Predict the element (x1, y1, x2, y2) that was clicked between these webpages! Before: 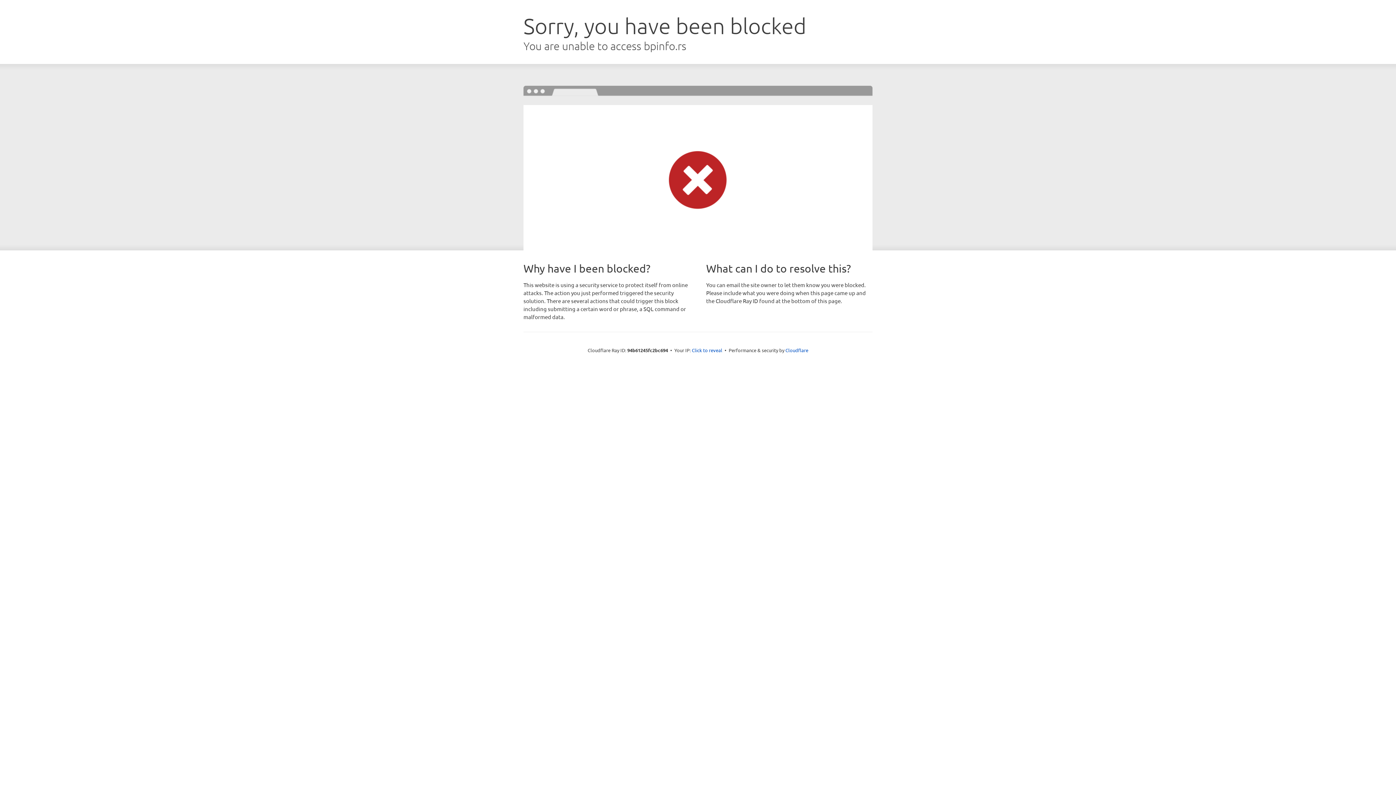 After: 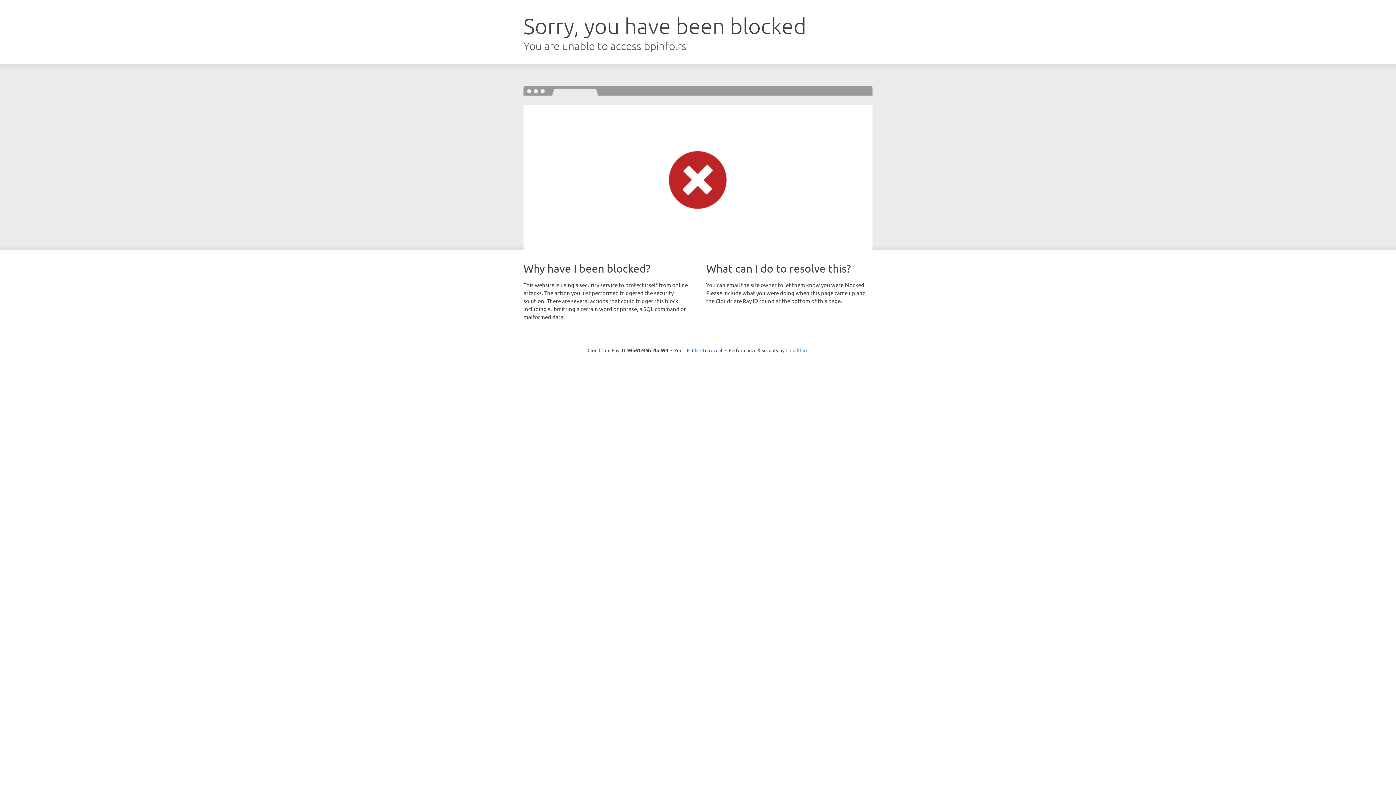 Action: bbox: (785, 347, 808, 353) label: Cloudflare